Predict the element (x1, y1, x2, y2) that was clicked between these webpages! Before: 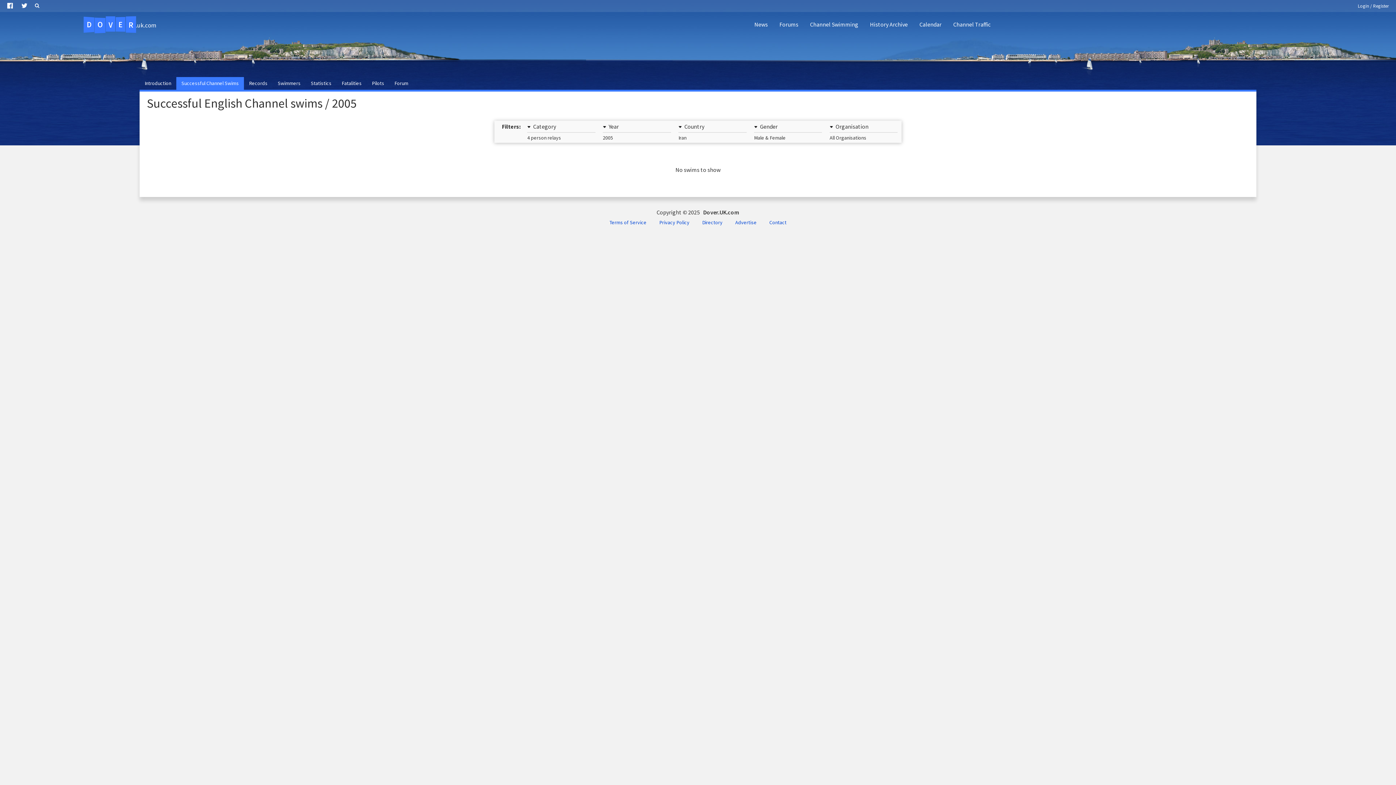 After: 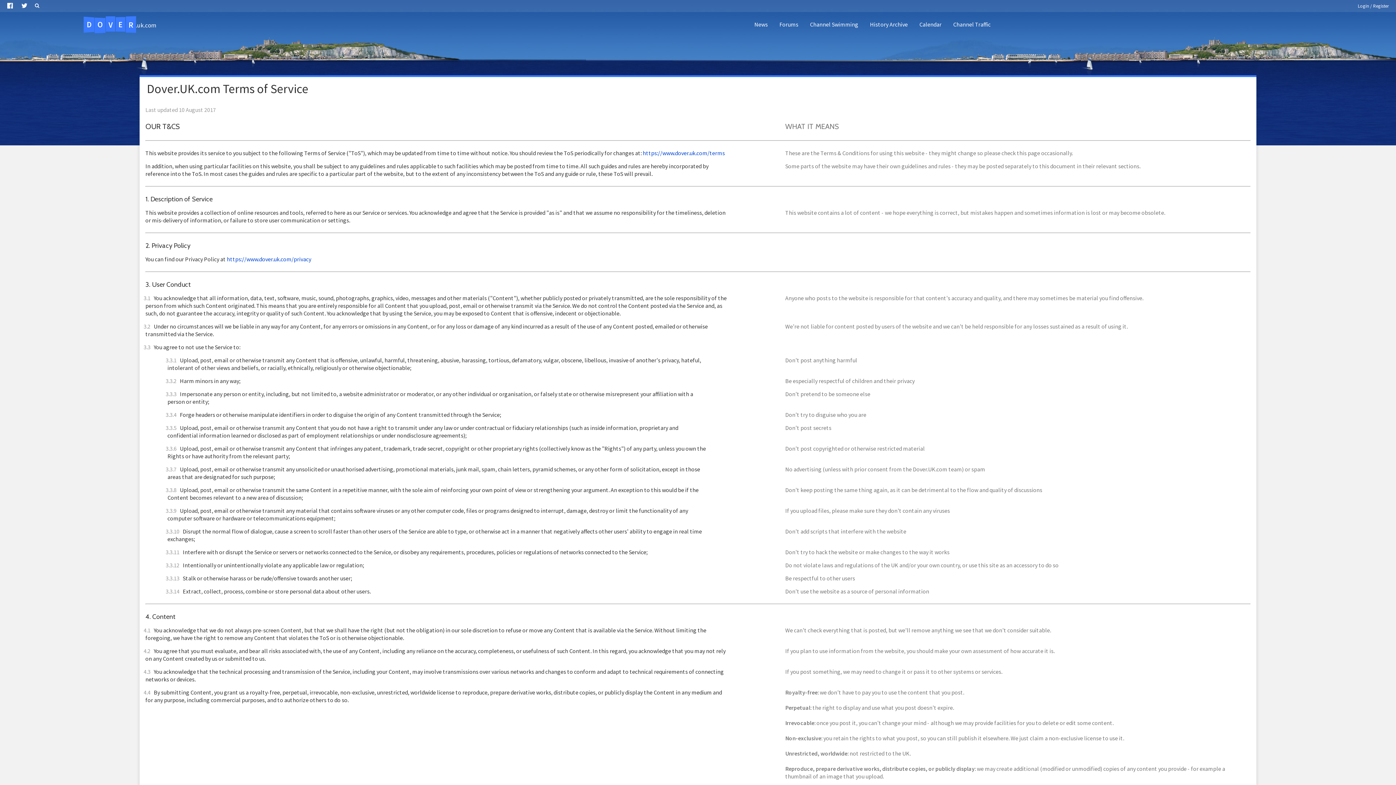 Action: bbox: (603, 216, 652, 228) label: Terms of Service